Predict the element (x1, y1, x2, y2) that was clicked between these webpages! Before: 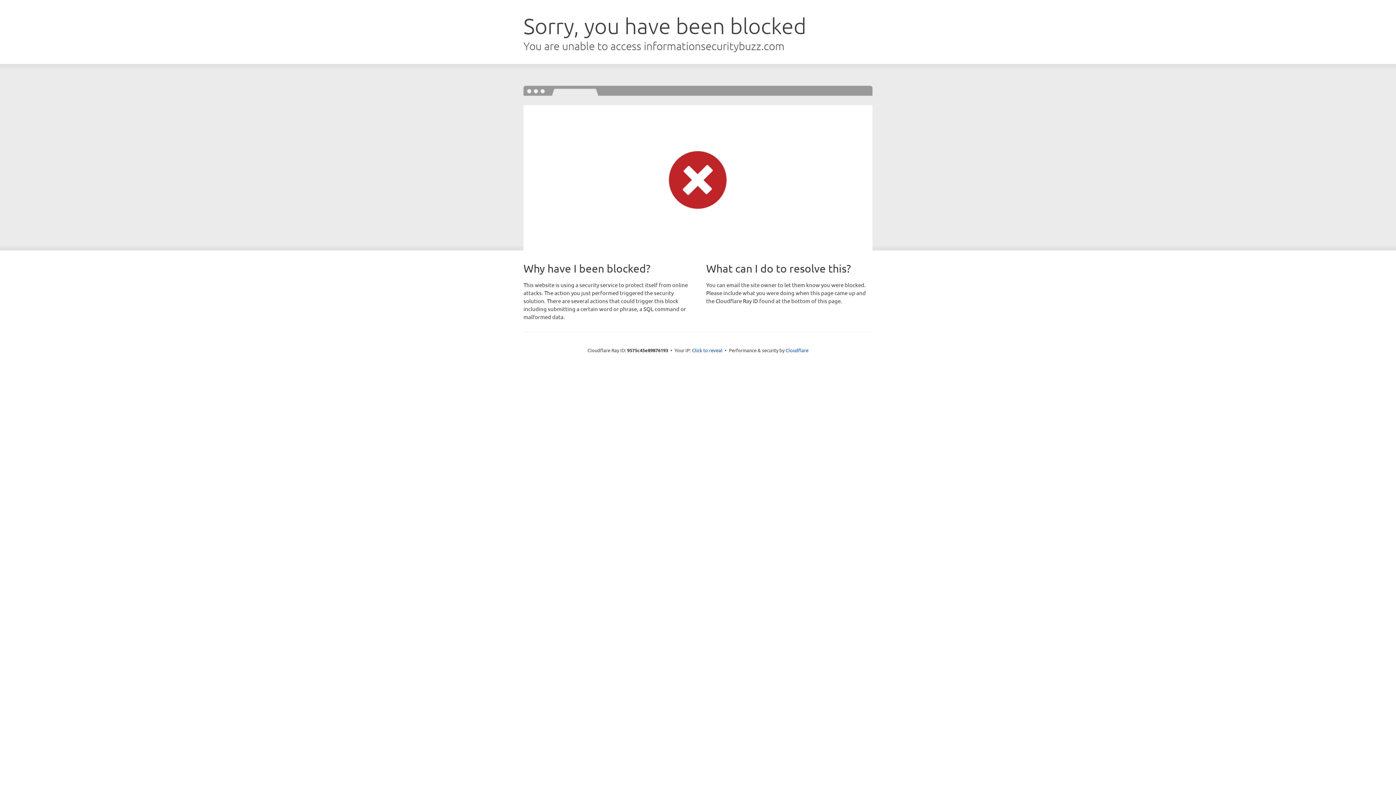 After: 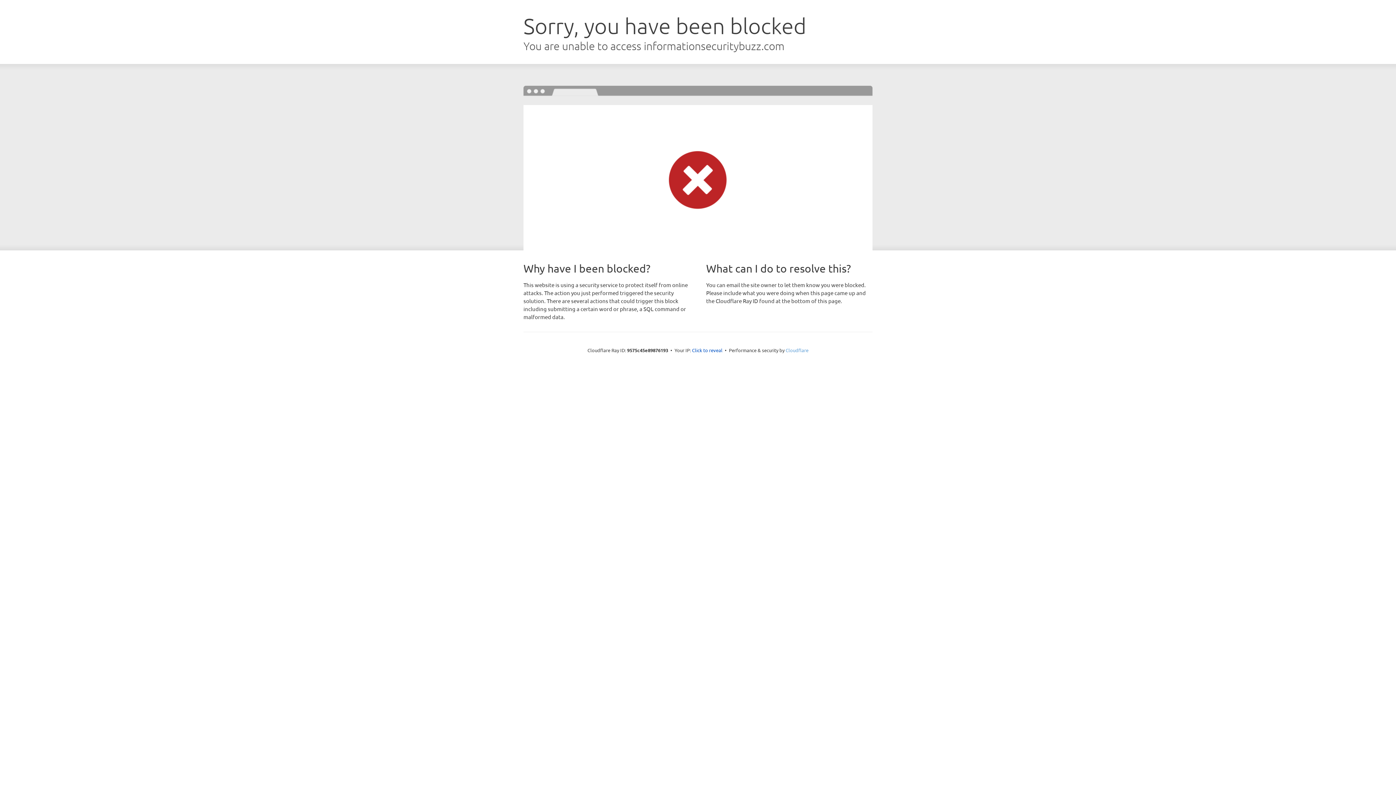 Action: bbox: (785, 347, 808, 353) label: Cloudflare